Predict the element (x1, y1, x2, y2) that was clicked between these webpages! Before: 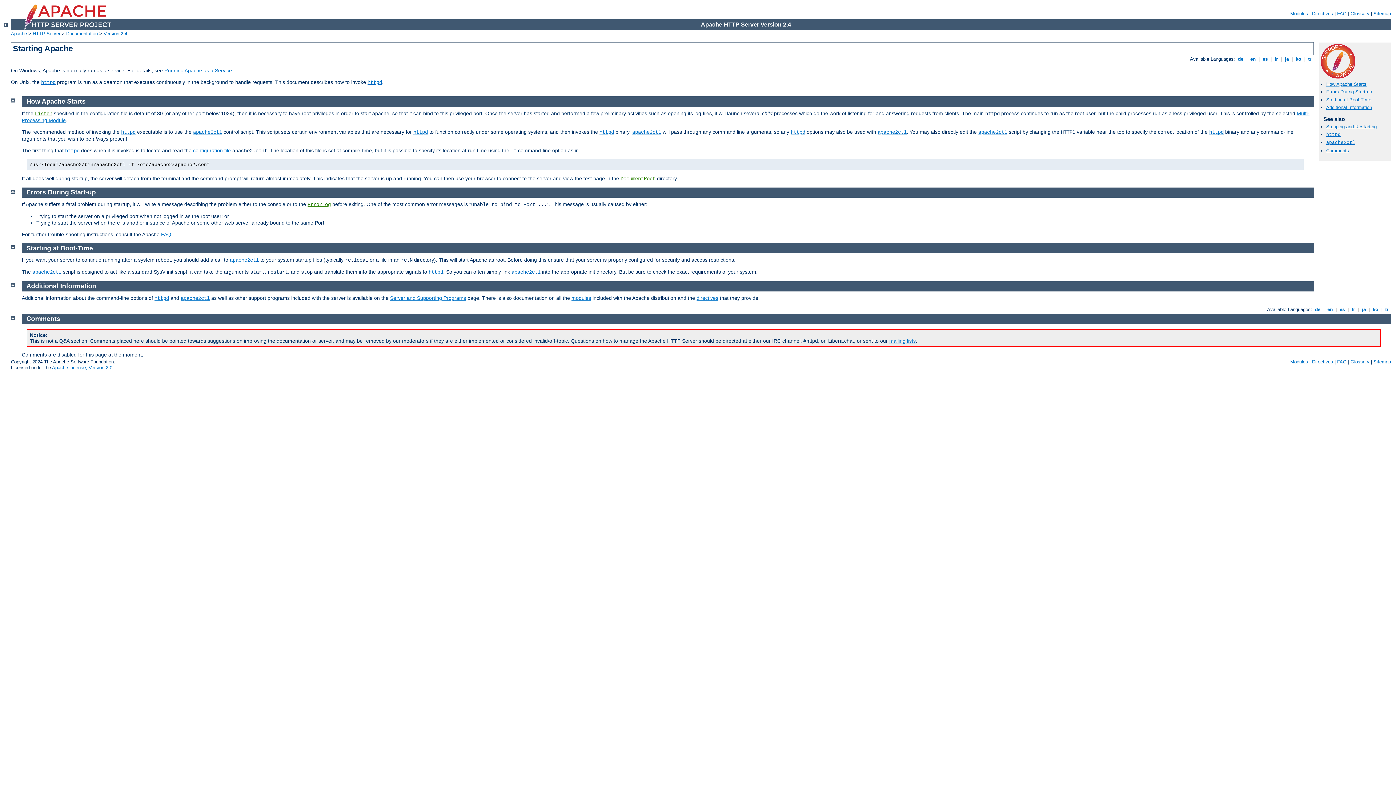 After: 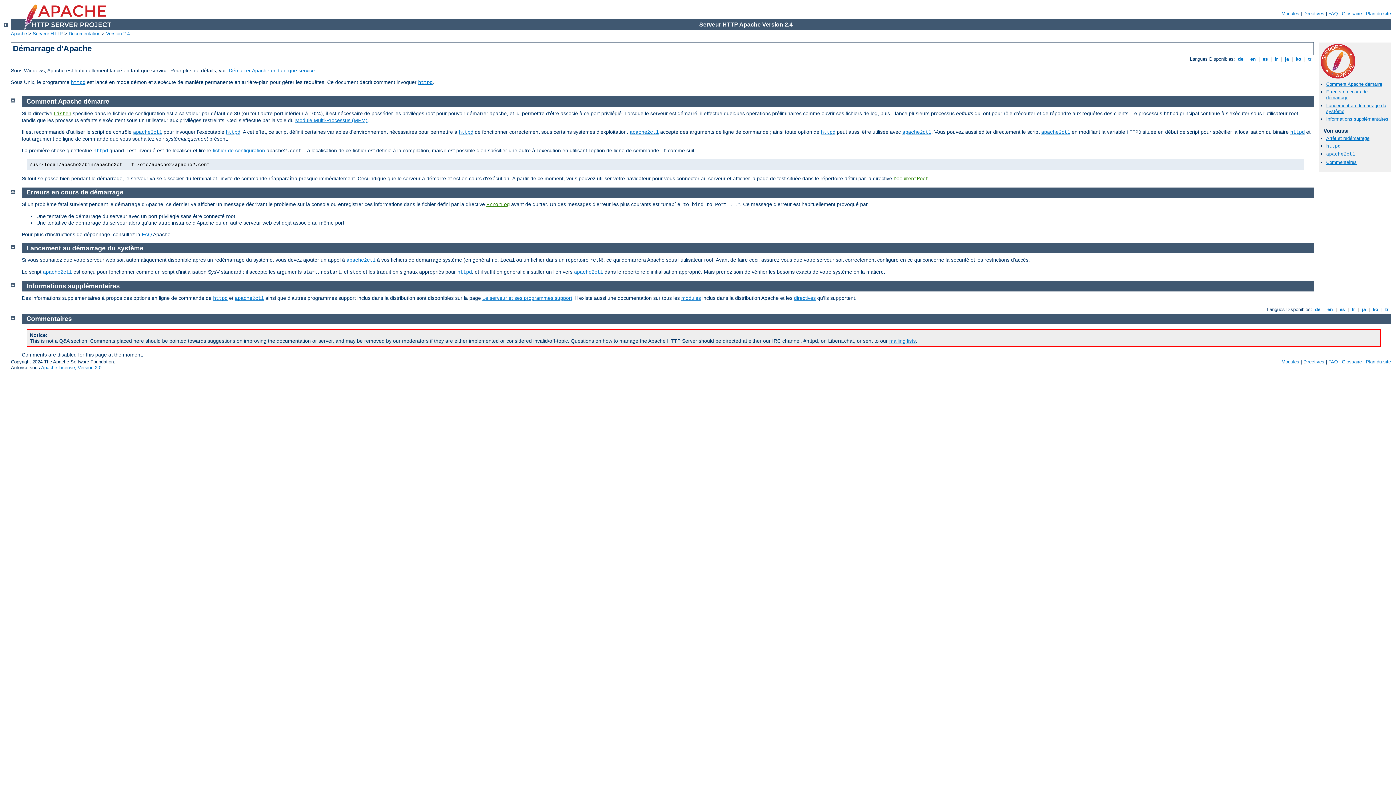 Action: label:  fr  bbox: (1350, 306, 1356, 312)